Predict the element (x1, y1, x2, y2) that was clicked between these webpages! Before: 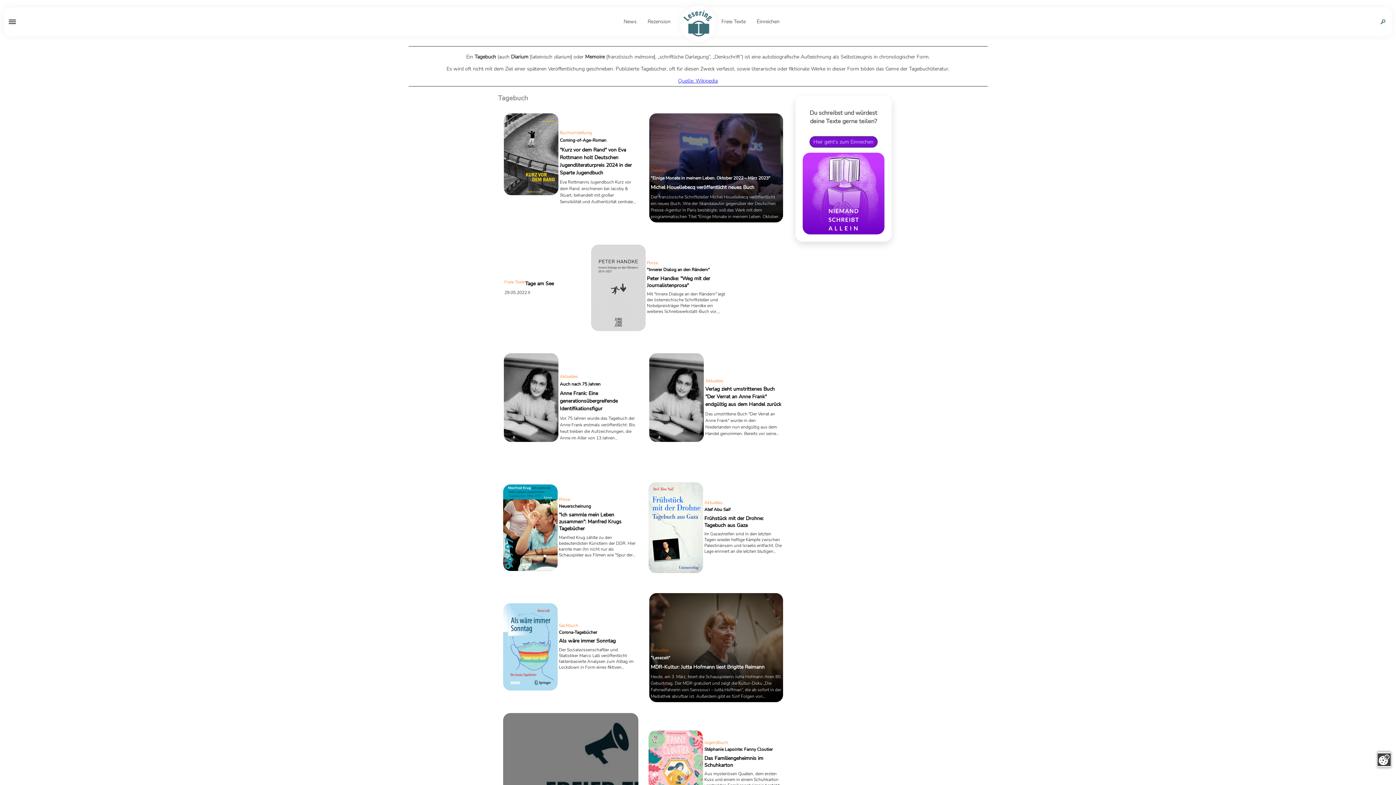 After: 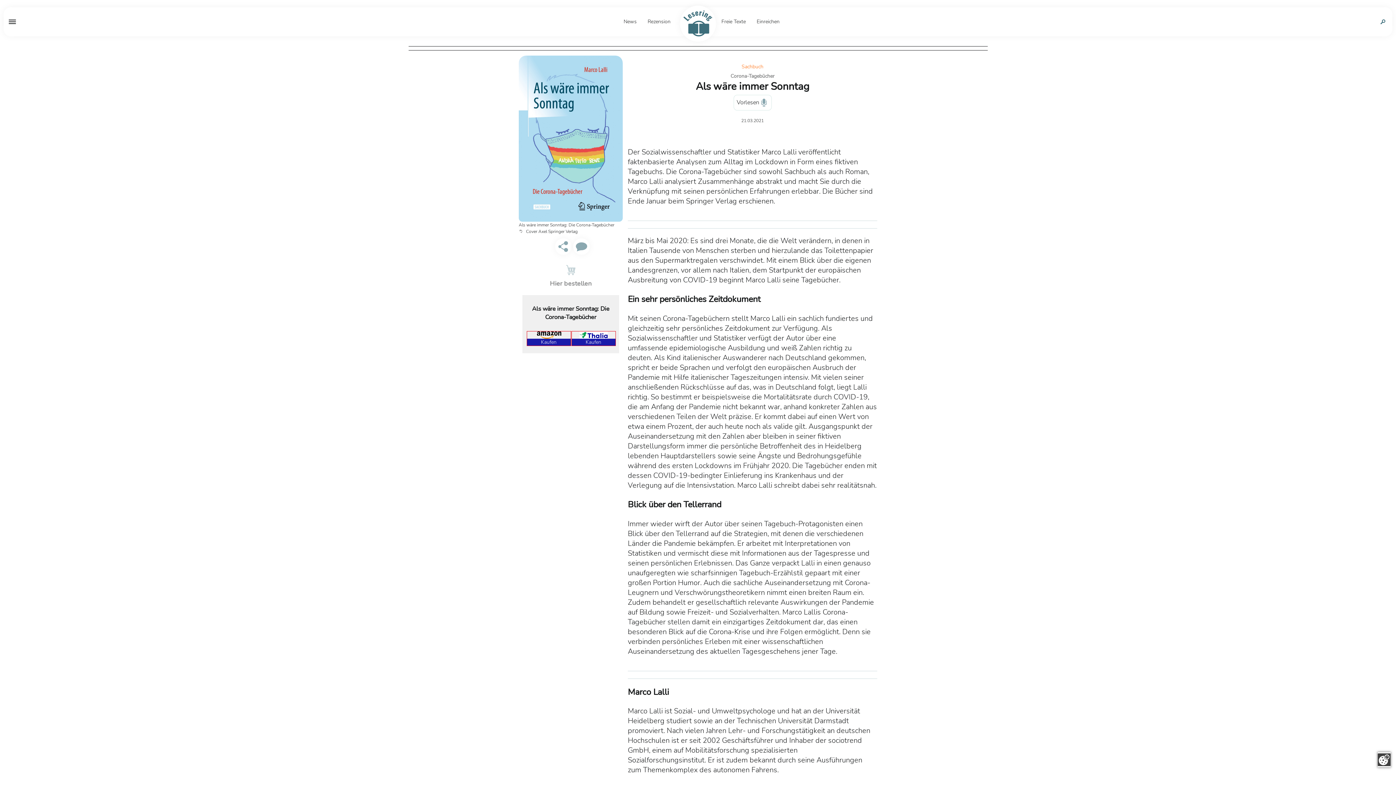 Action: label: Sachbuch
Corona-Tagebücher
Als wäre immer Sonntag
Der Sozialwissenschaftler und Statistiker Marco Lalli veröffentlicht faktenbasierte Analysen zum Alltag im Lockdown in Form eines fiktiven Tagebuchs. Die Corona-Tagebücher sind sowohl Sachbuch als auch Roman, Marco Lalli analysiert Zusammenhänge abstrakt und macht Sie durch die Verknüpfung mit seinen persönlichen Erfahrungen erlebbar. Die Bücher sind Ende Januar beim Springer Verlag erschienen. bbox: (503, 592, 638, 701)